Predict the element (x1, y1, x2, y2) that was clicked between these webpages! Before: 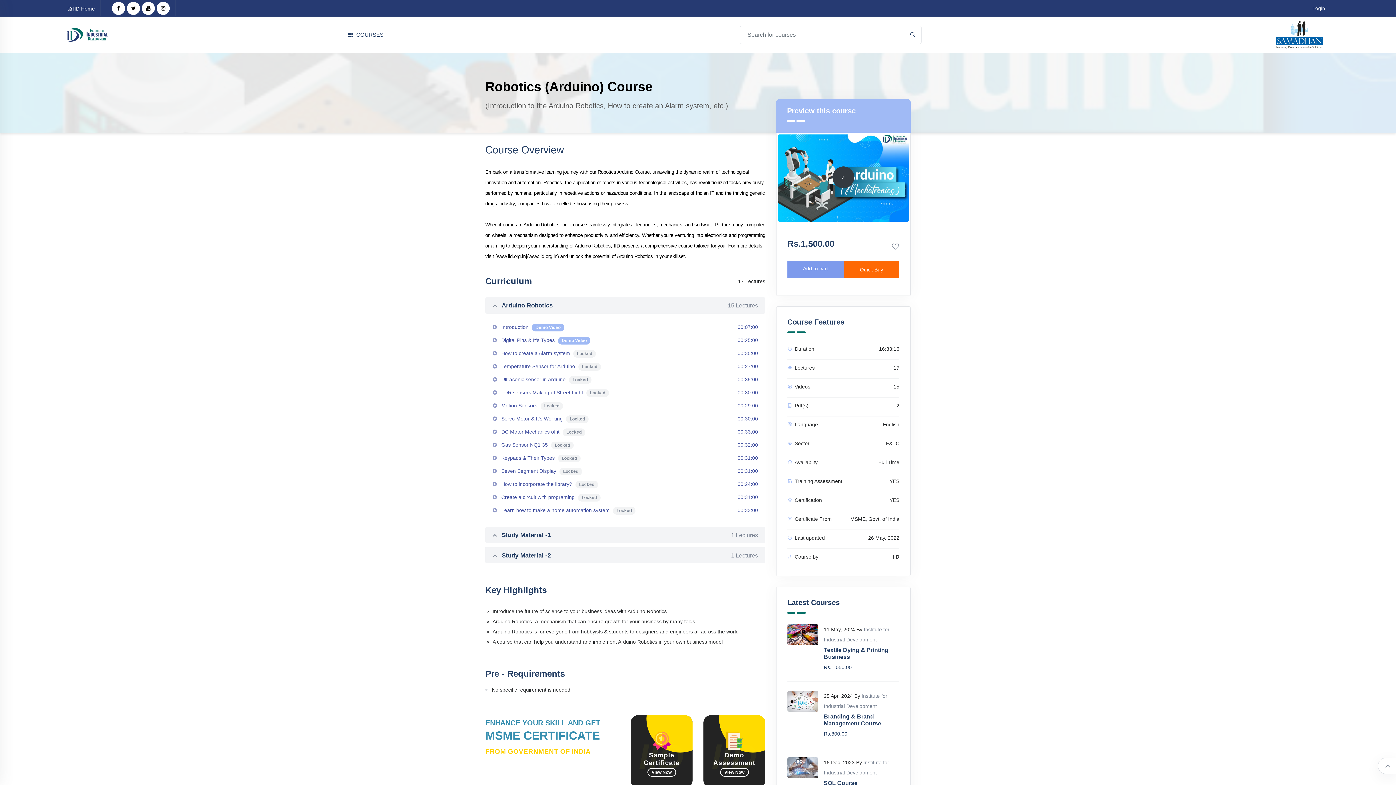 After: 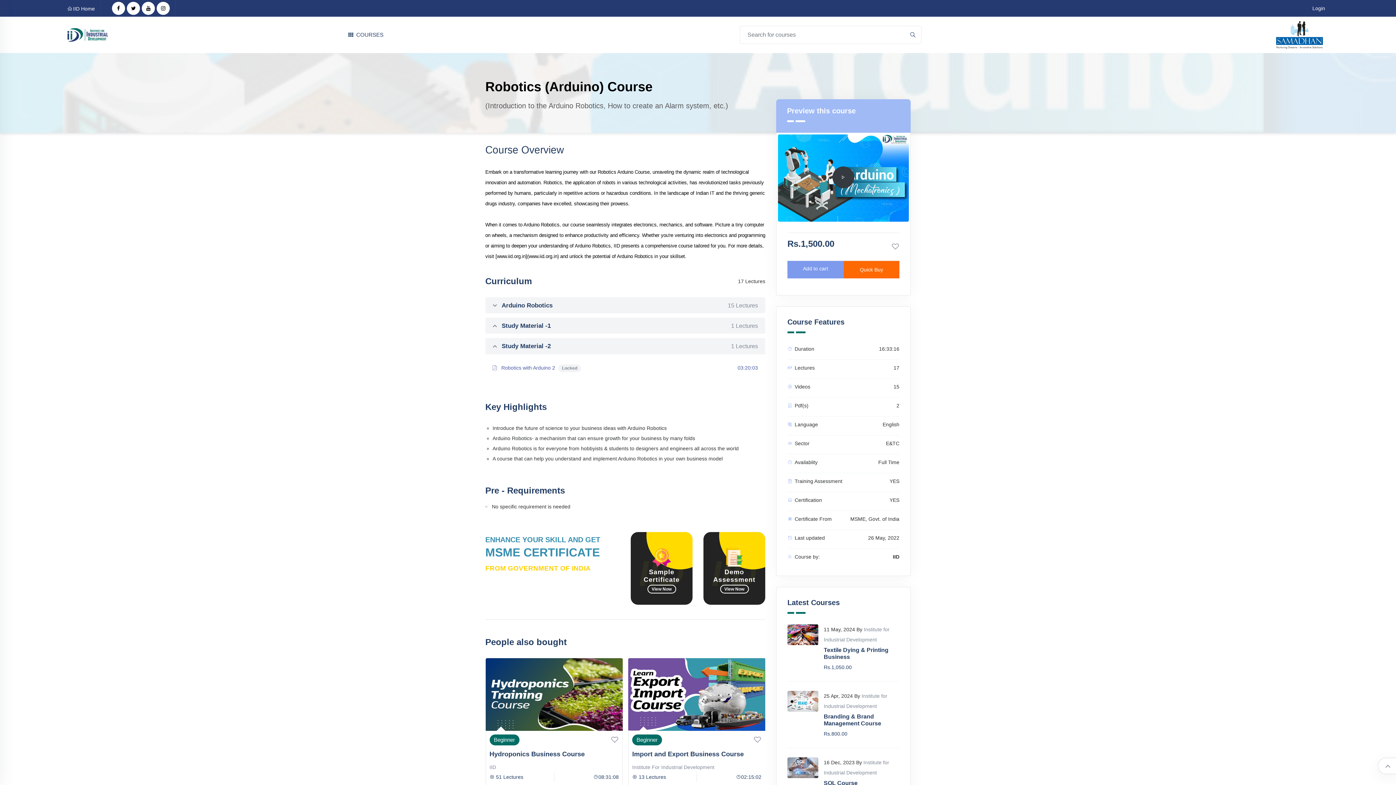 Action: label: Study Material -2
1 Lectures bbox: (485, 547, 765, 564)